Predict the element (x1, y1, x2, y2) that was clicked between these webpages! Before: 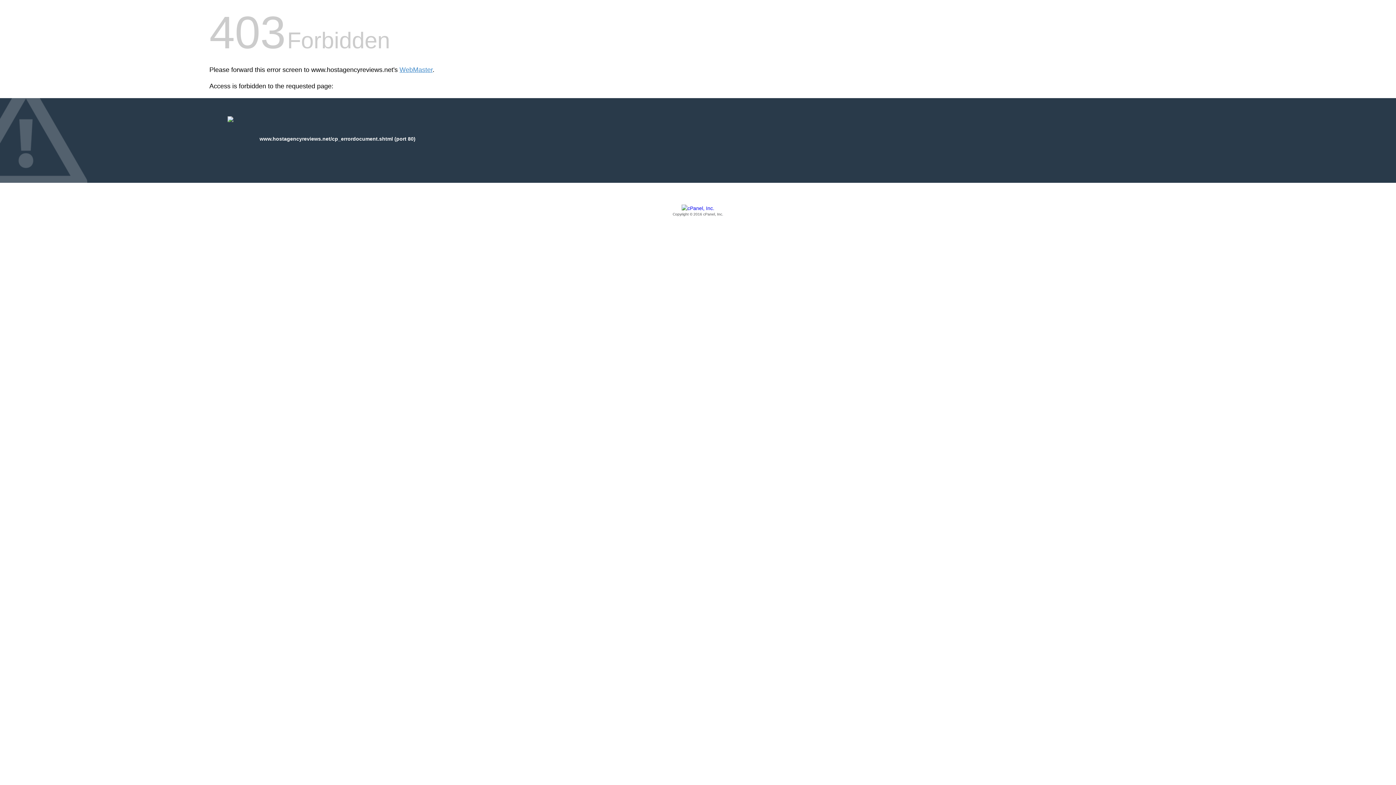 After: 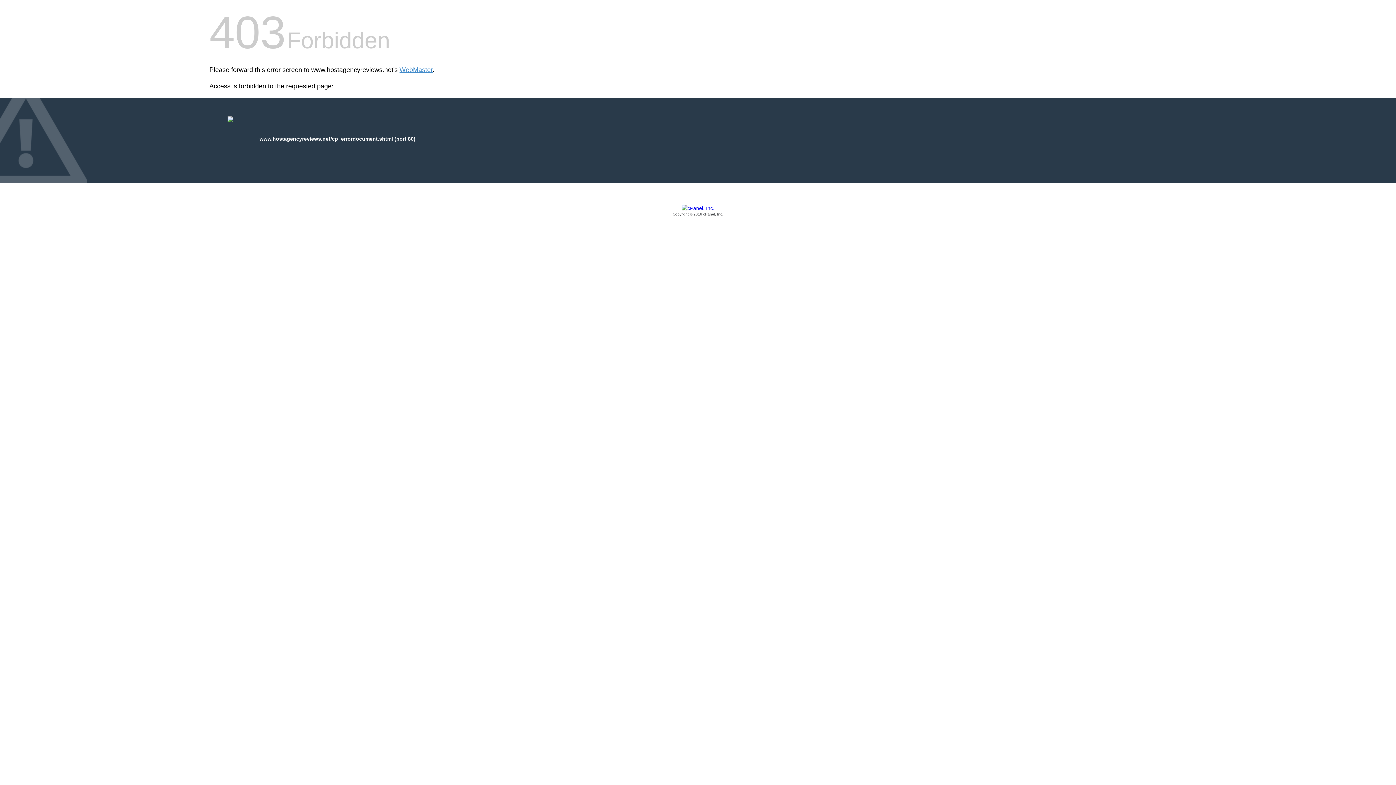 Action: label: Copyright © 2016 cPanel, Inc. bbox: (209, 205, 1186, 217)